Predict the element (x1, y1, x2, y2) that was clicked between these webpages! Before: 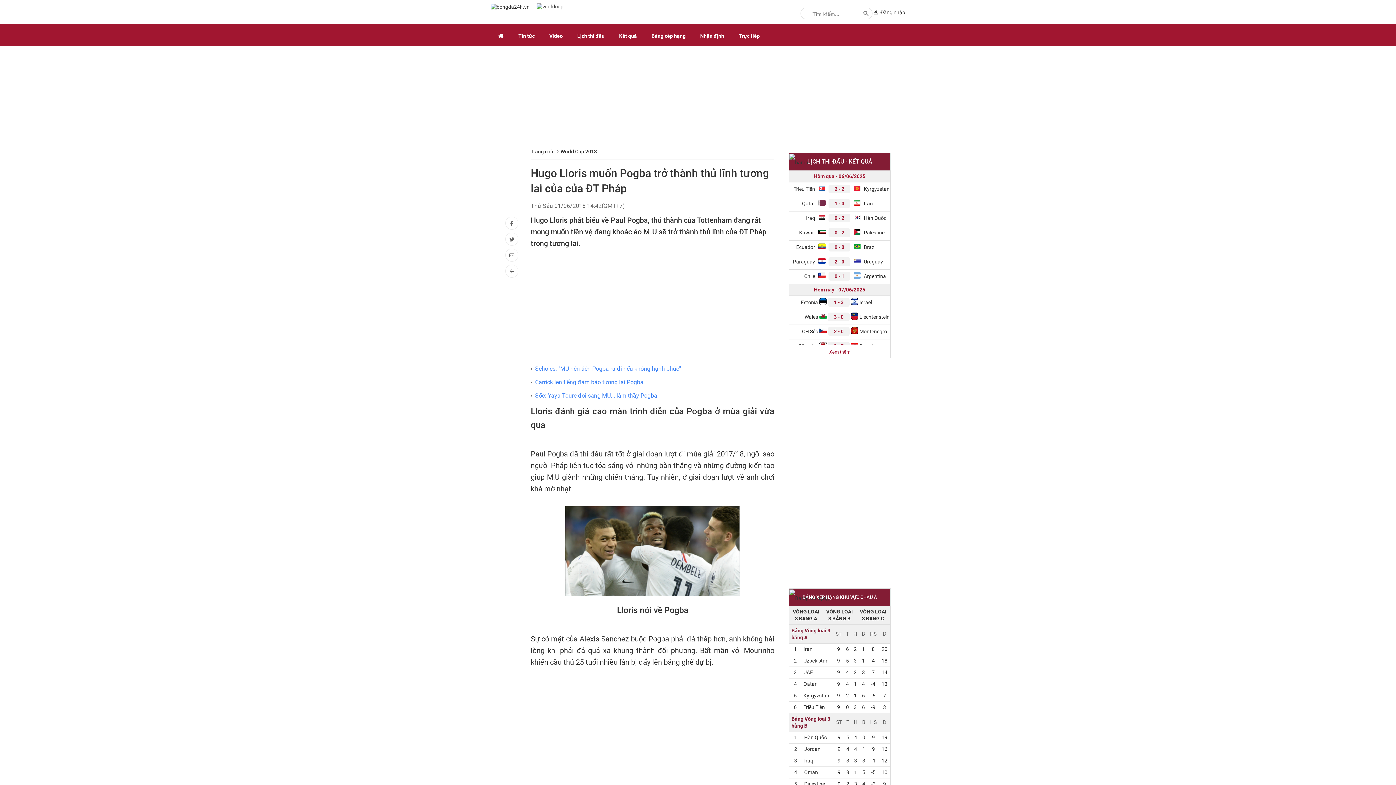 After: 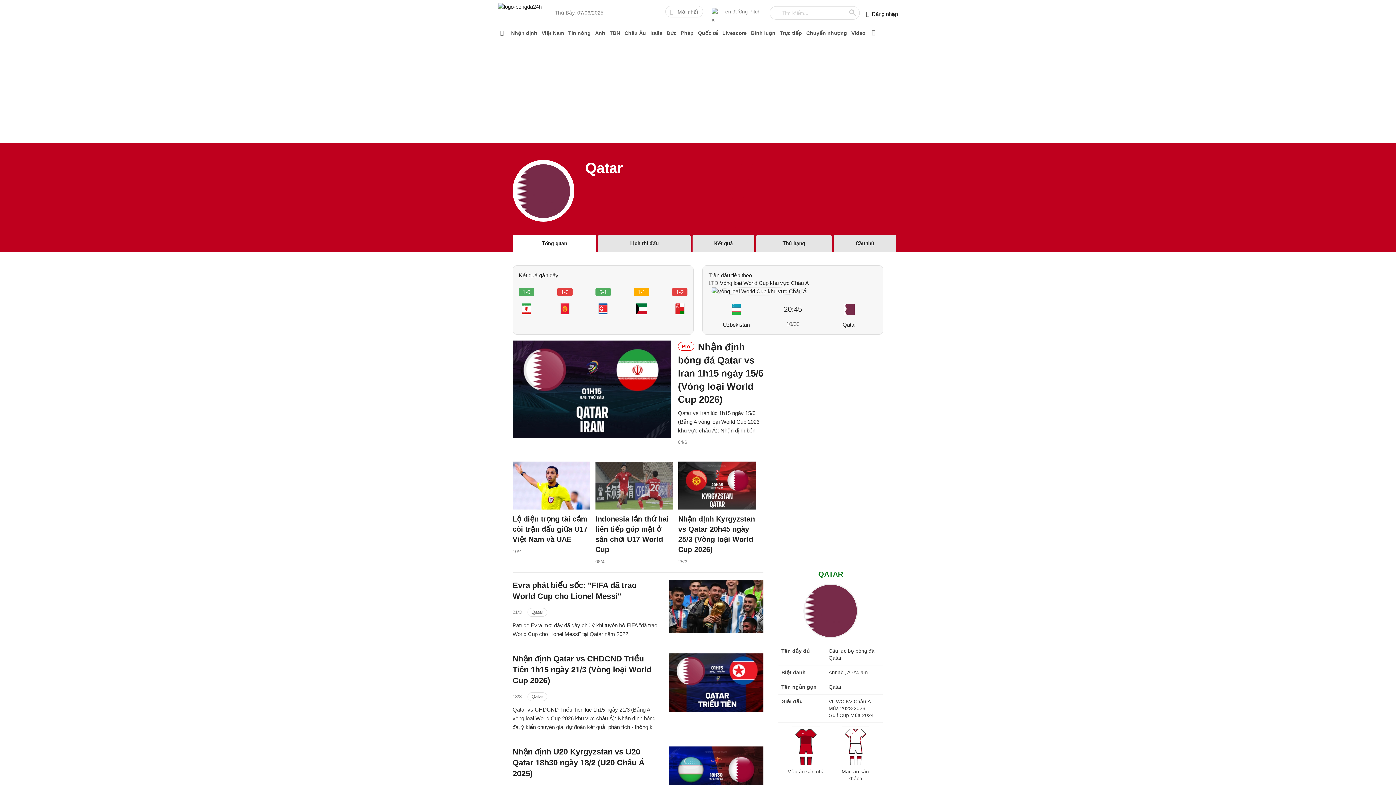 Action: bbox: (789, 199, 815, 208) label: Qatar